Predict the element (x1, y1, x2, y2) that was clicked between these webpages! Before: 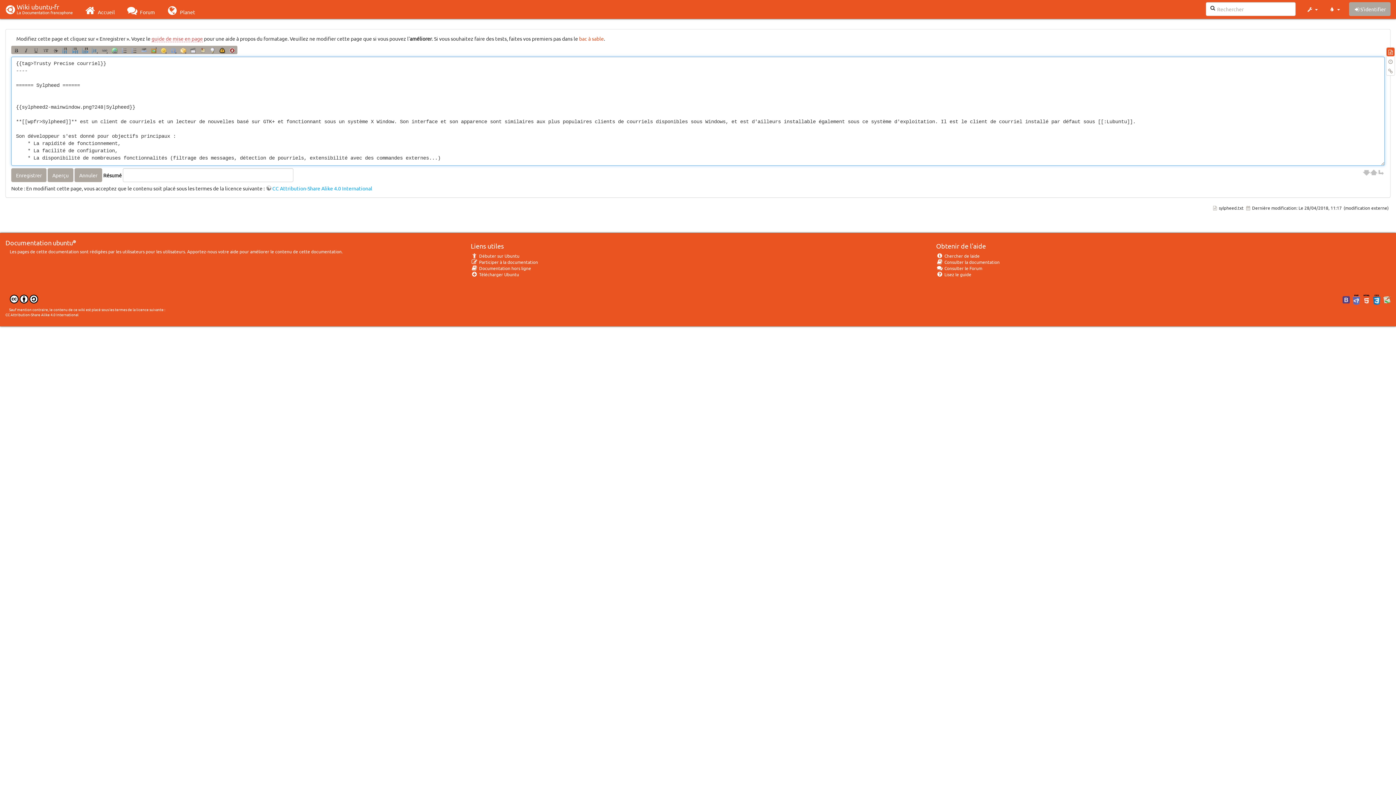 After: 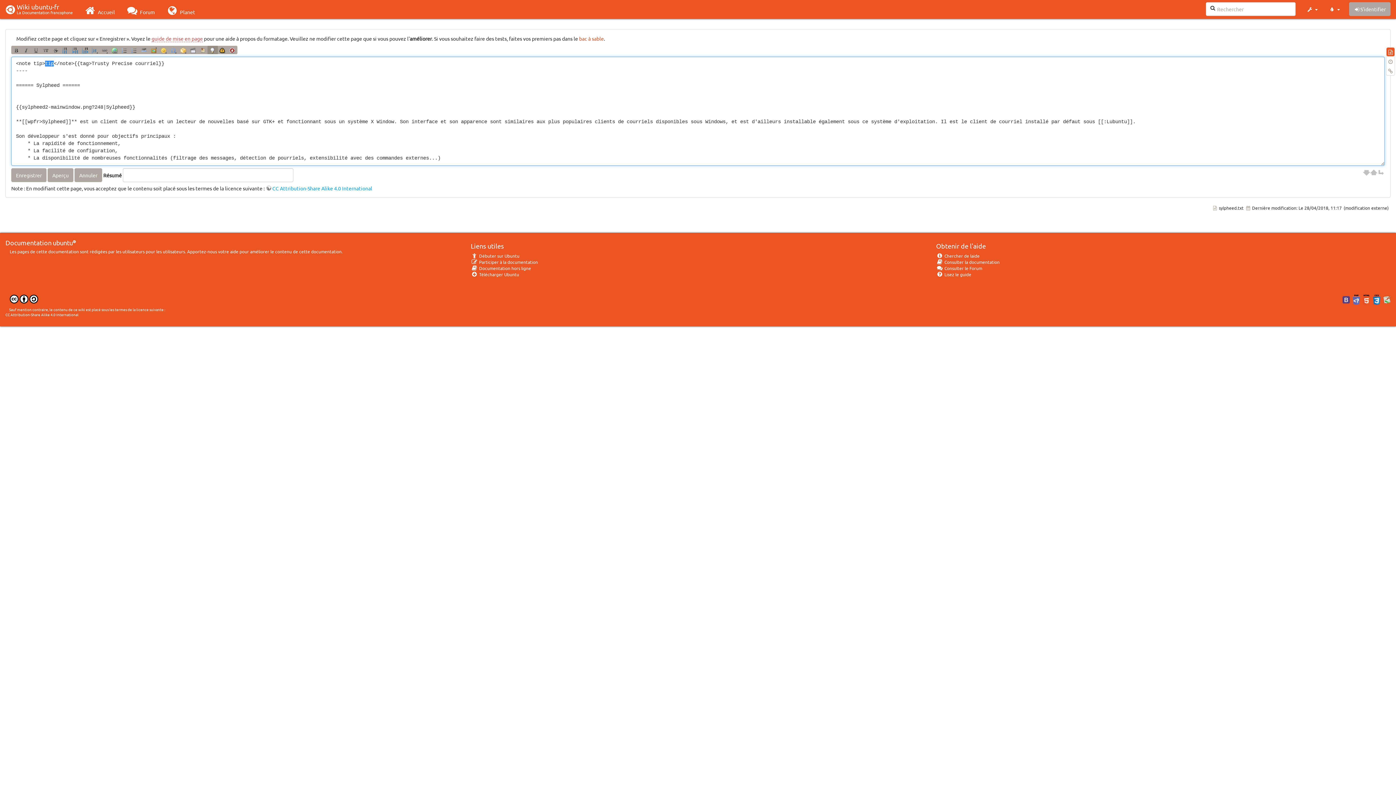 Action: bbox: (207, 45, 217, 54)